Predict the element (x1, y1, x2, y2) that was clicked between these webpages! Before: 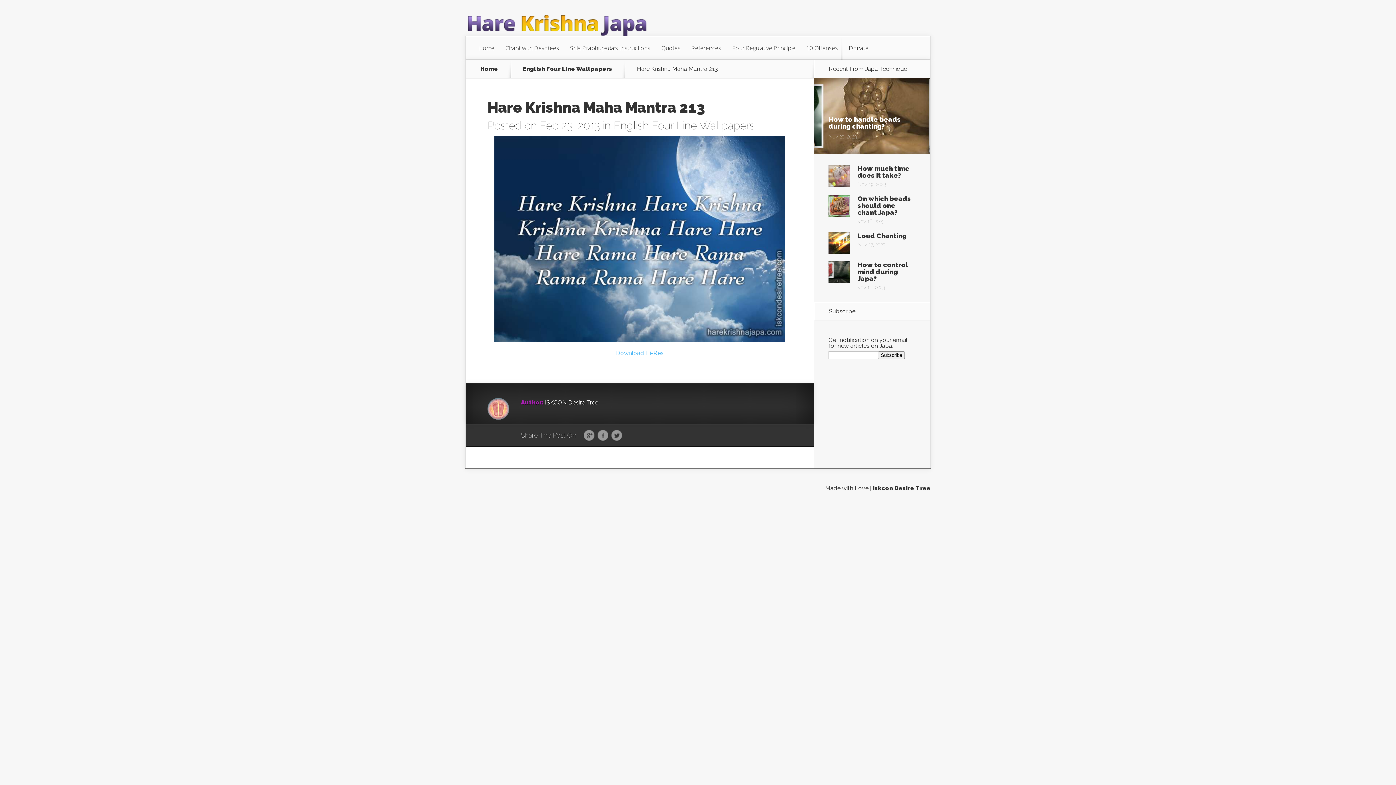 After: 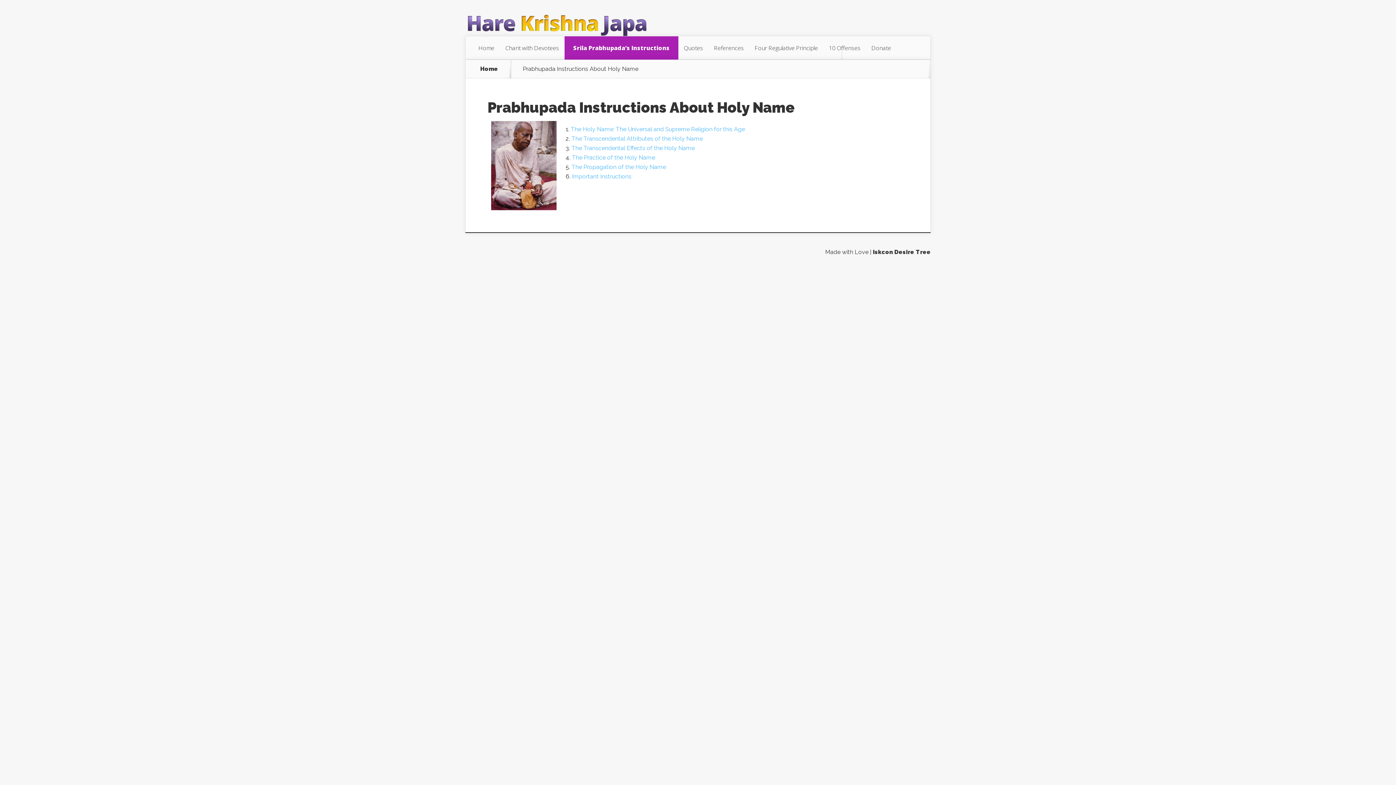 Action: bbox: (564, 36, 656, 59) label: Srila Prabhupada’s Instructions